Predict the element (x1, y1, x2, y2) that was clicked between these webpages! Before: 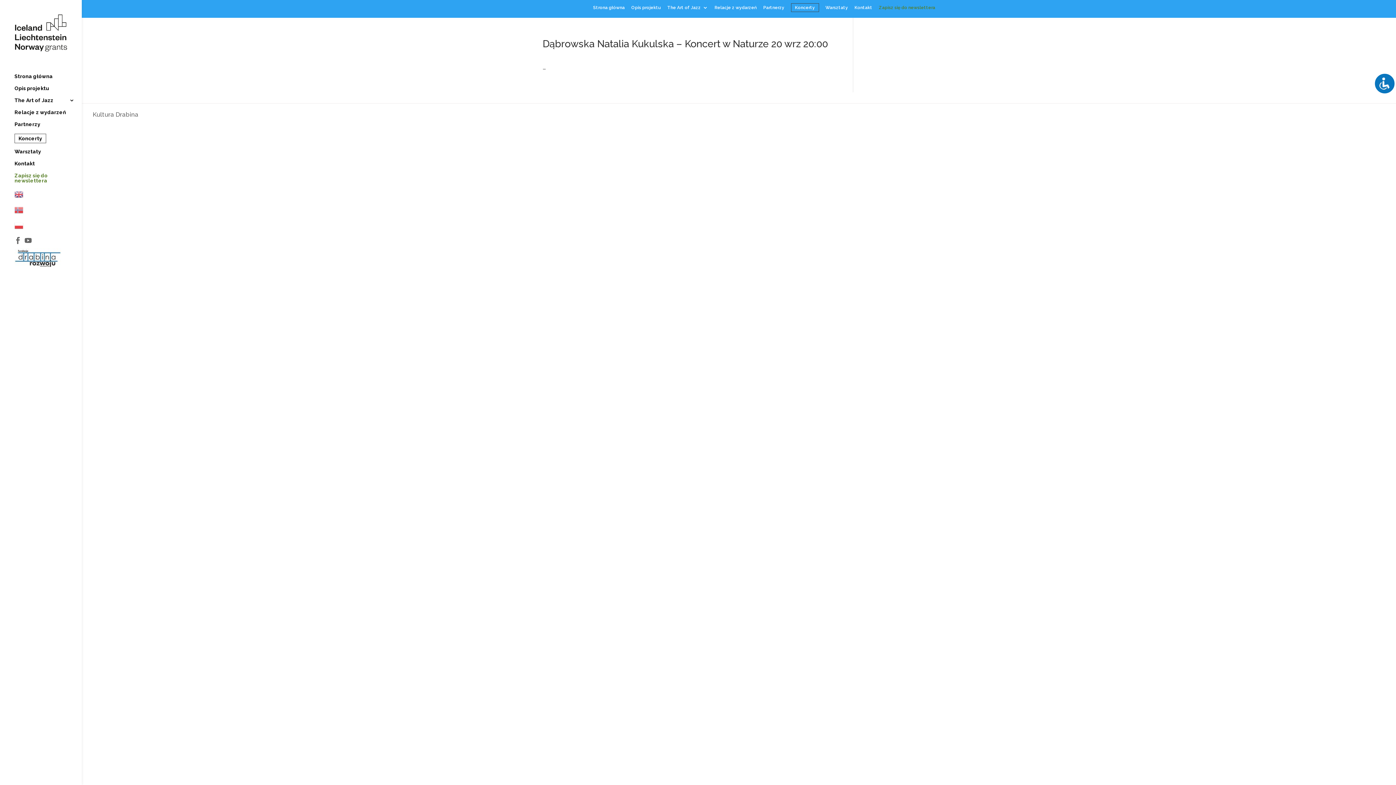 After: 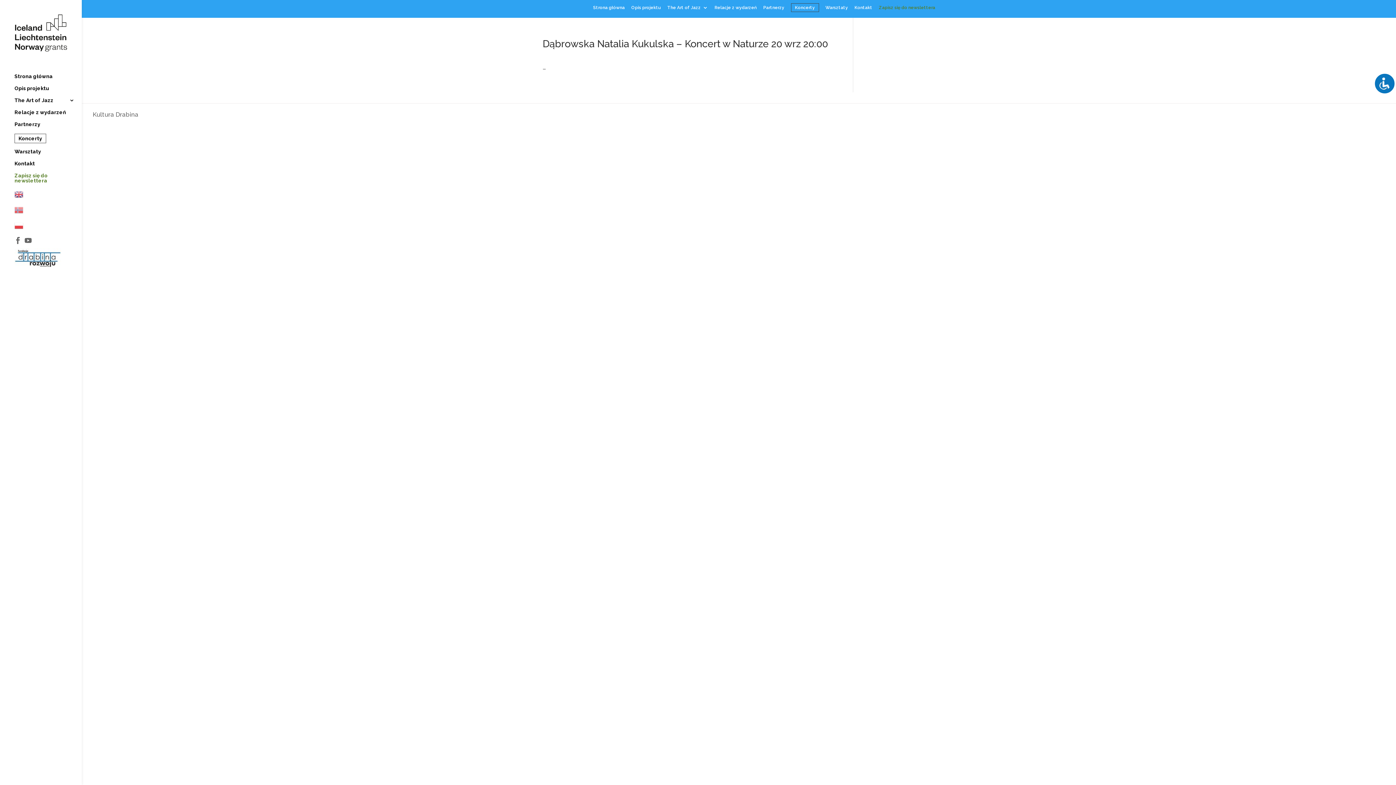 Action: bbox: (14, 205, 81, 221)